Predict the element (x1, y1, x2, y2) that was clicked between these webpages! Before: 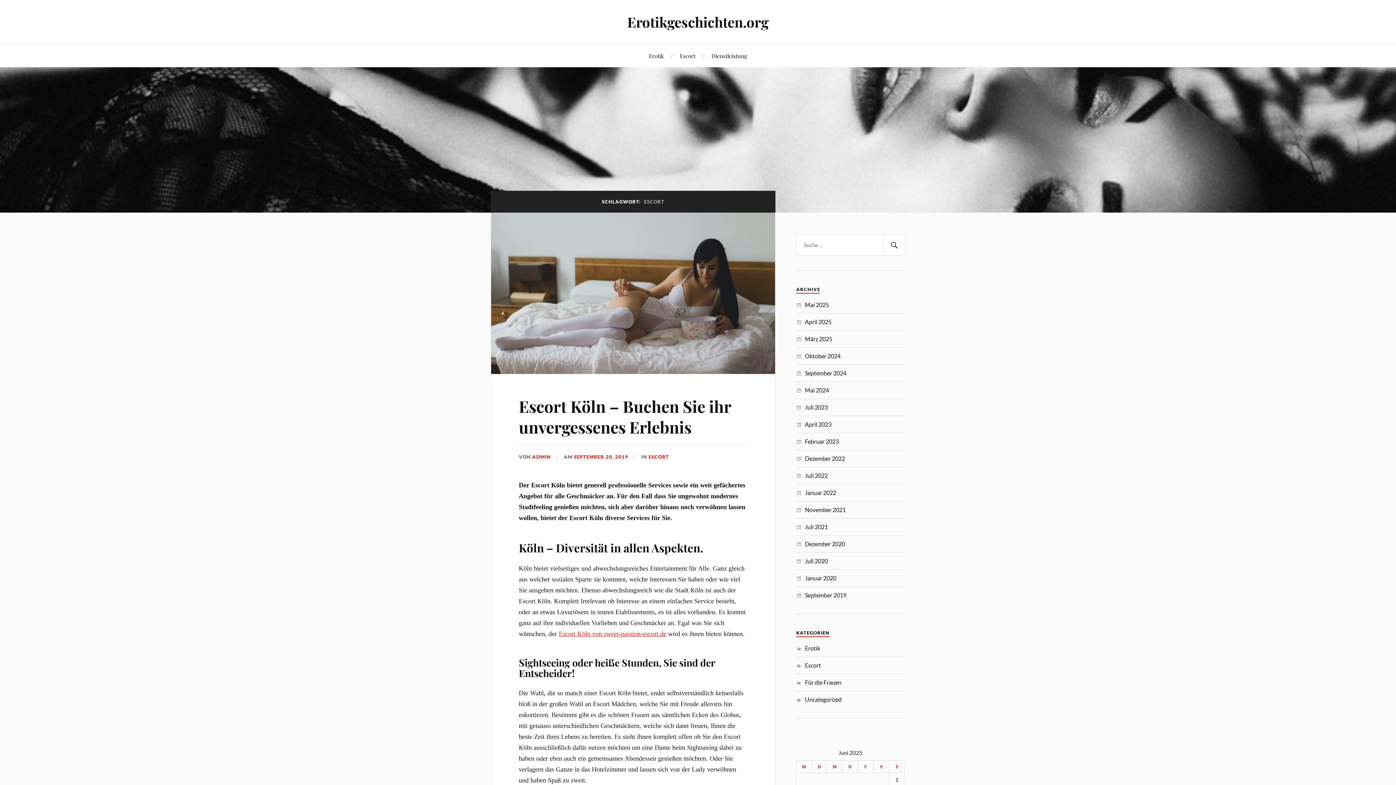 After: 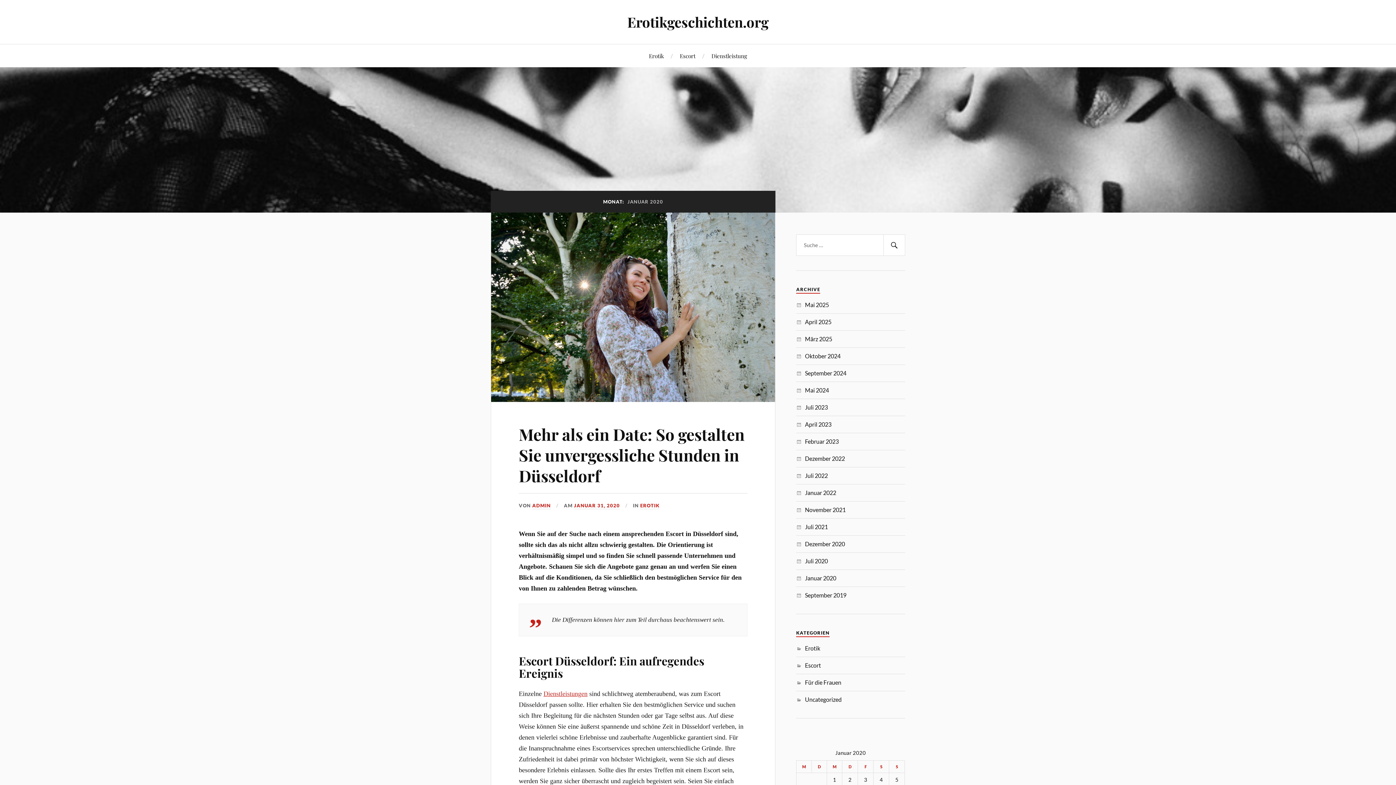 Action: bbox: (805, 574, 836, 581) label: Januar 2020